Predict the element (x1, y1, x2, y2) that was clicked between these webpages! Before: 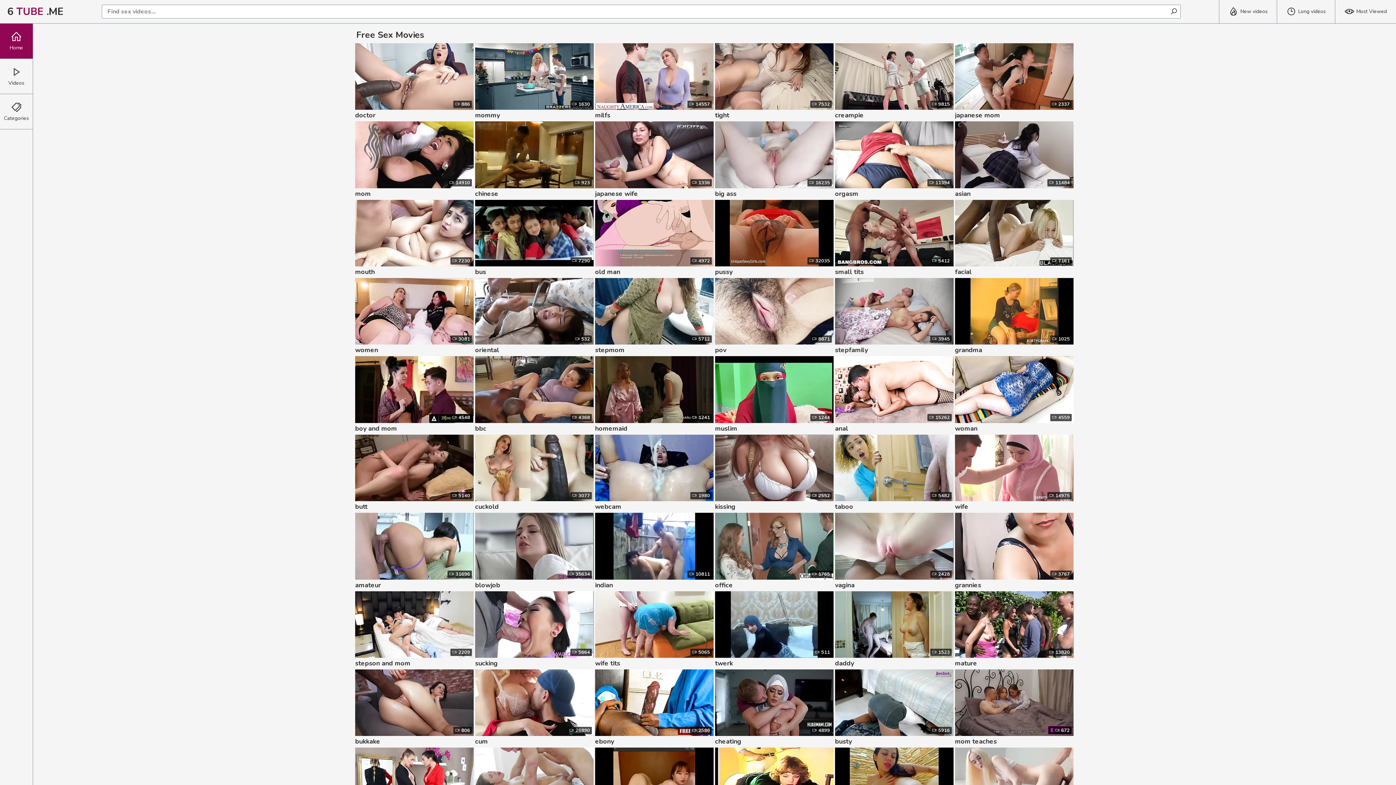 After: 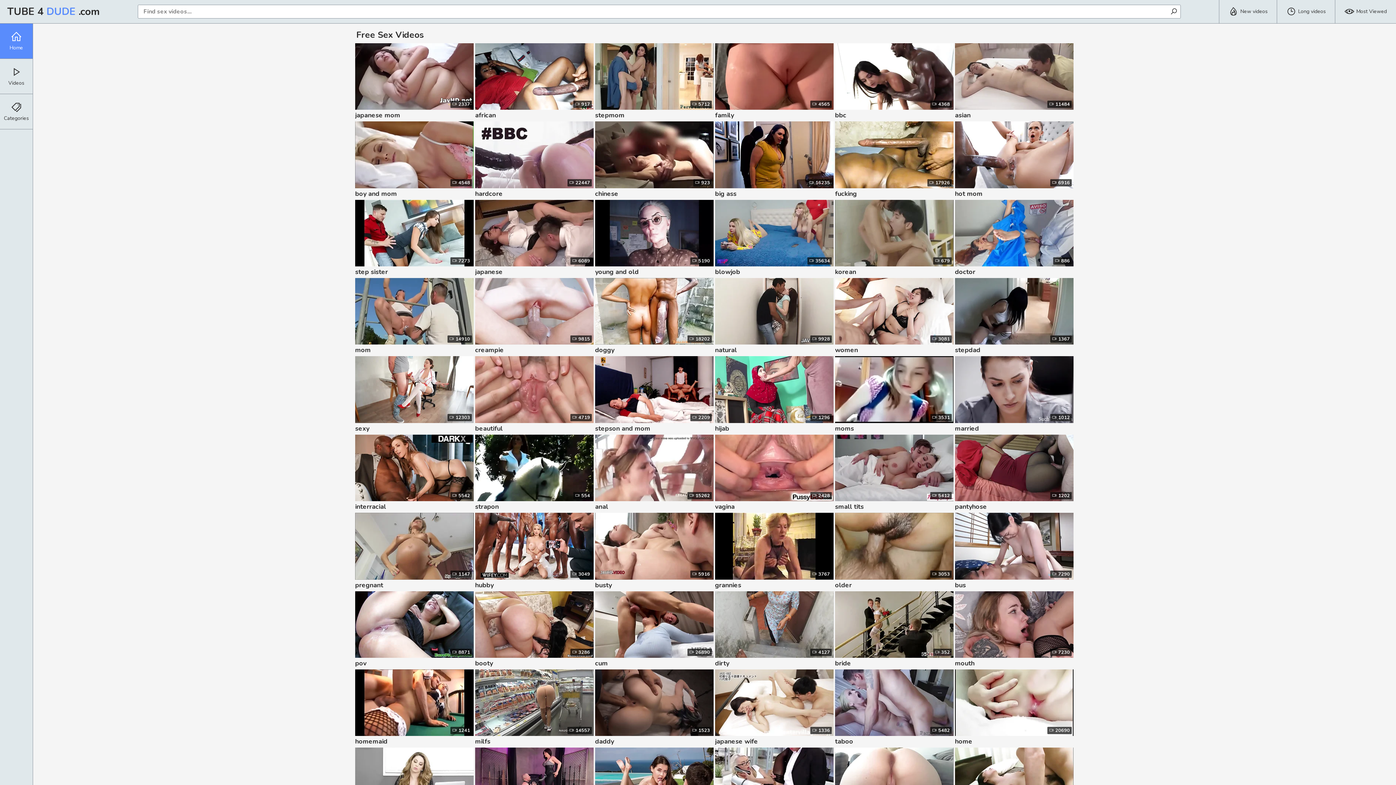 Action: bbox: (475, 591, 593, 658)